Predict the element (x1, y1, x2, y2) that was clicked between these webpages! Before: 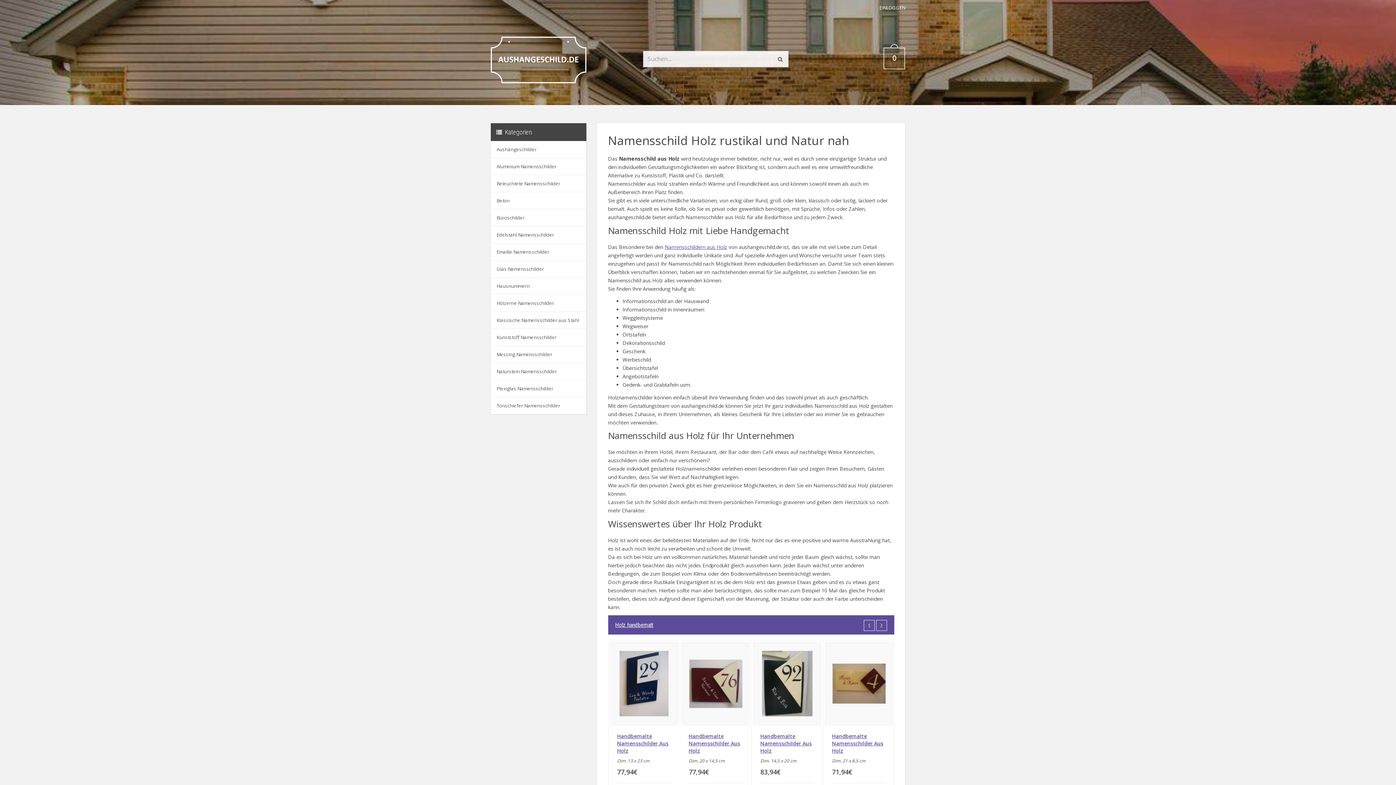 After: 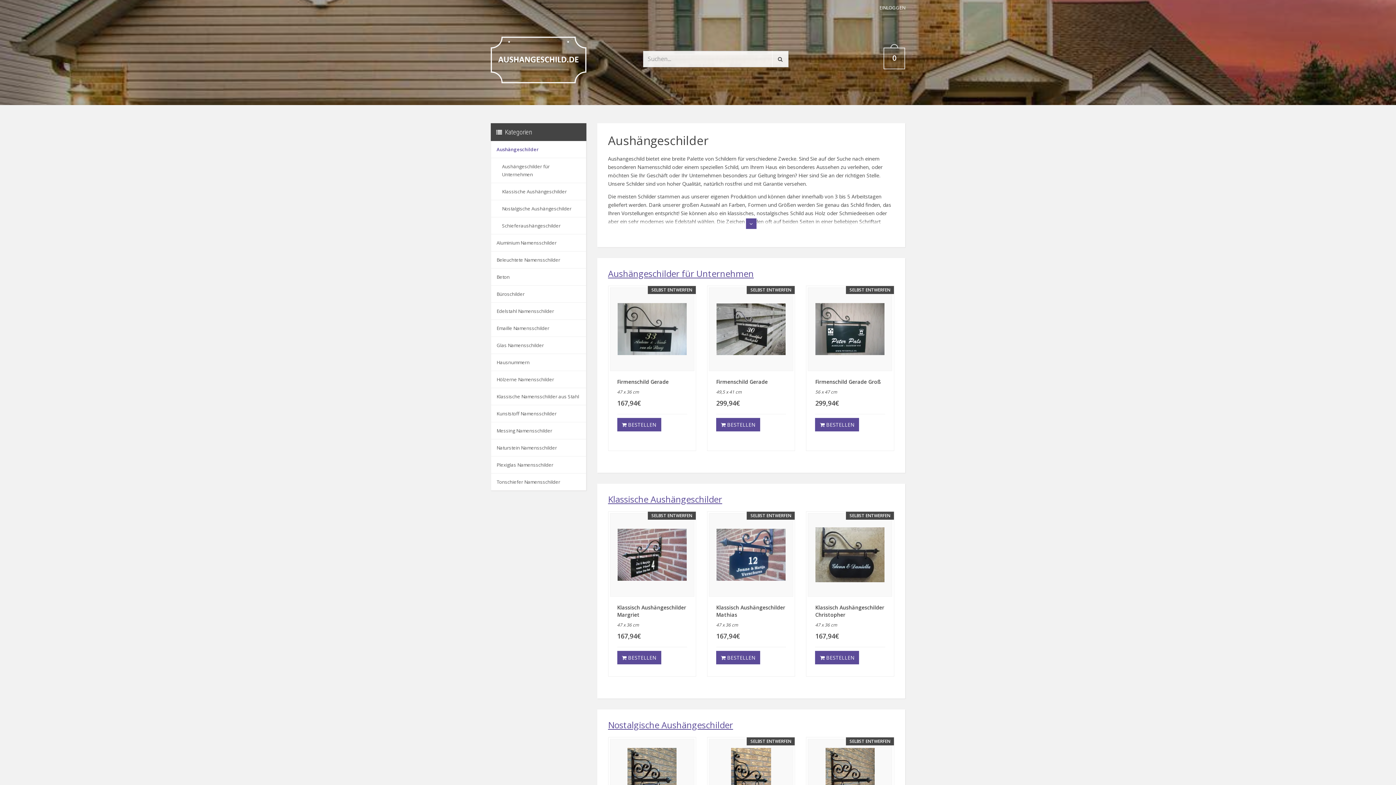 Action: label: Aushängeschilder bbox: (491, 141, 586, 158)